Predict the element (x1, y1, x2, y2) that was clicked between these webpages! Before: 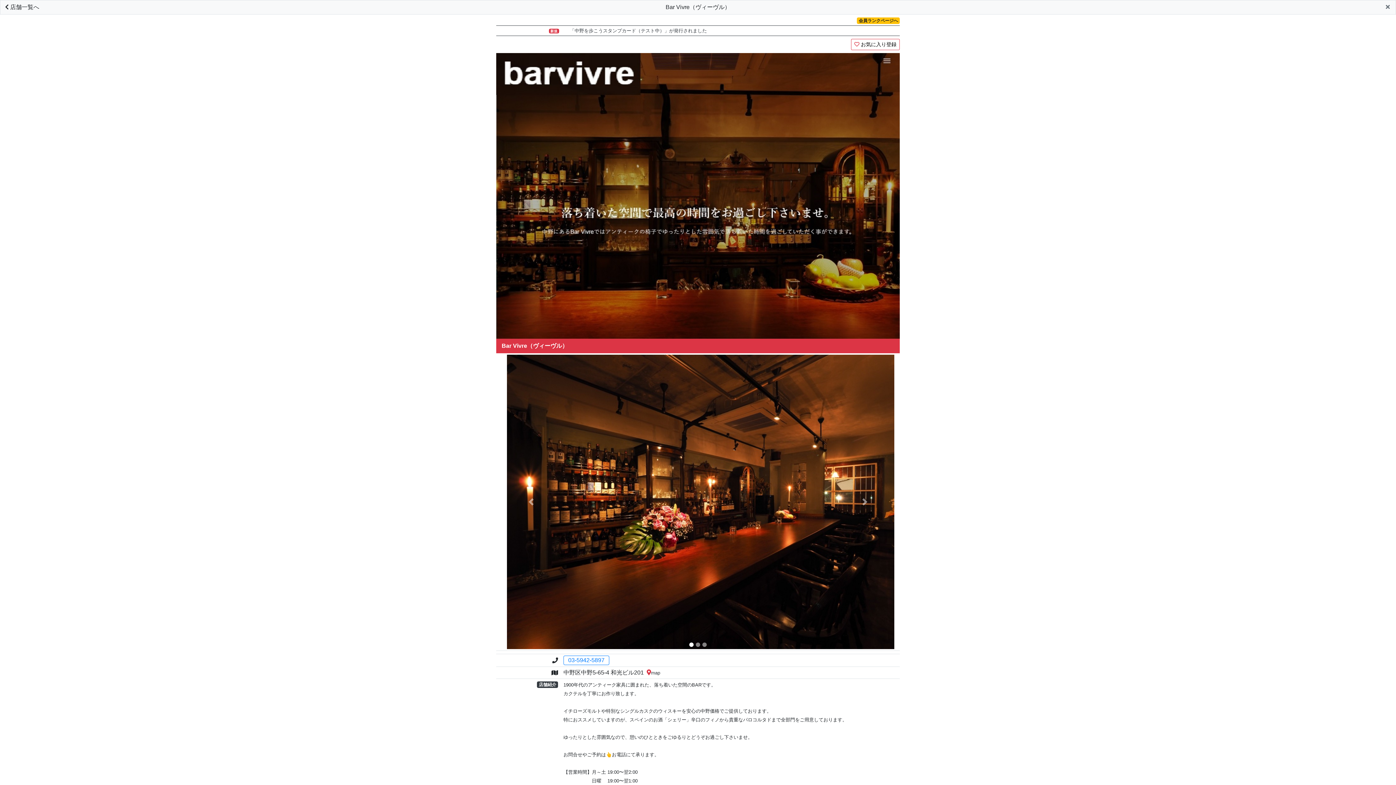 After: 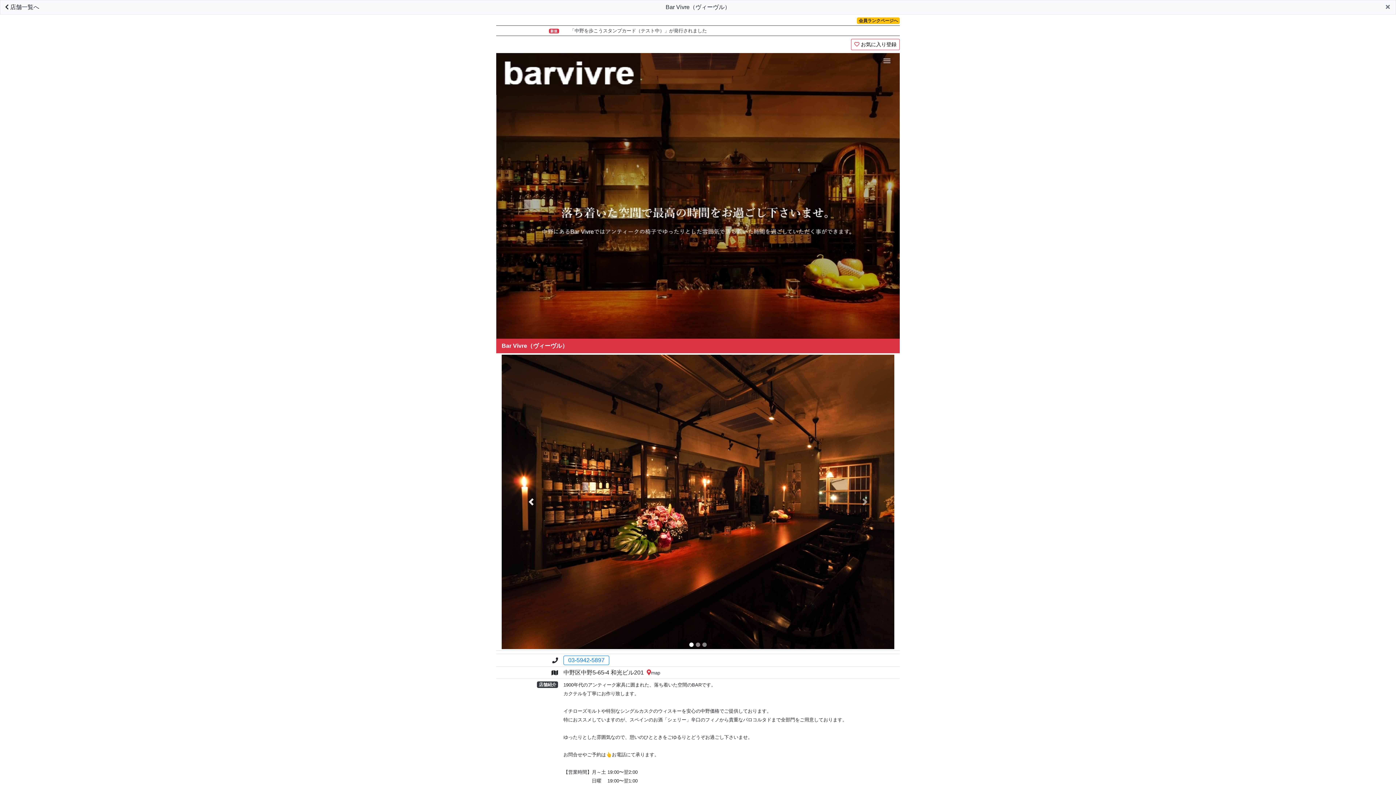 Action: label: 前へ bbox: (501, 354, 560, 649)